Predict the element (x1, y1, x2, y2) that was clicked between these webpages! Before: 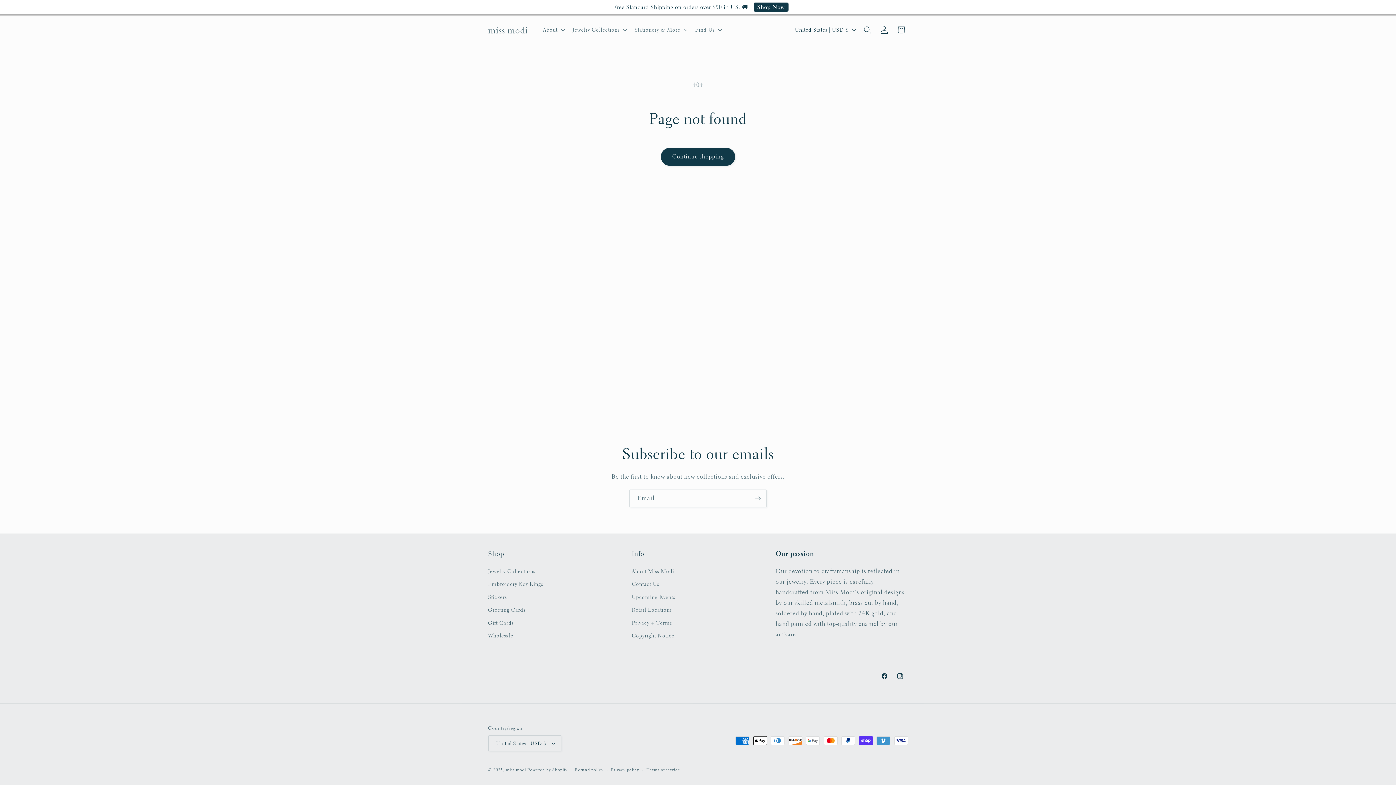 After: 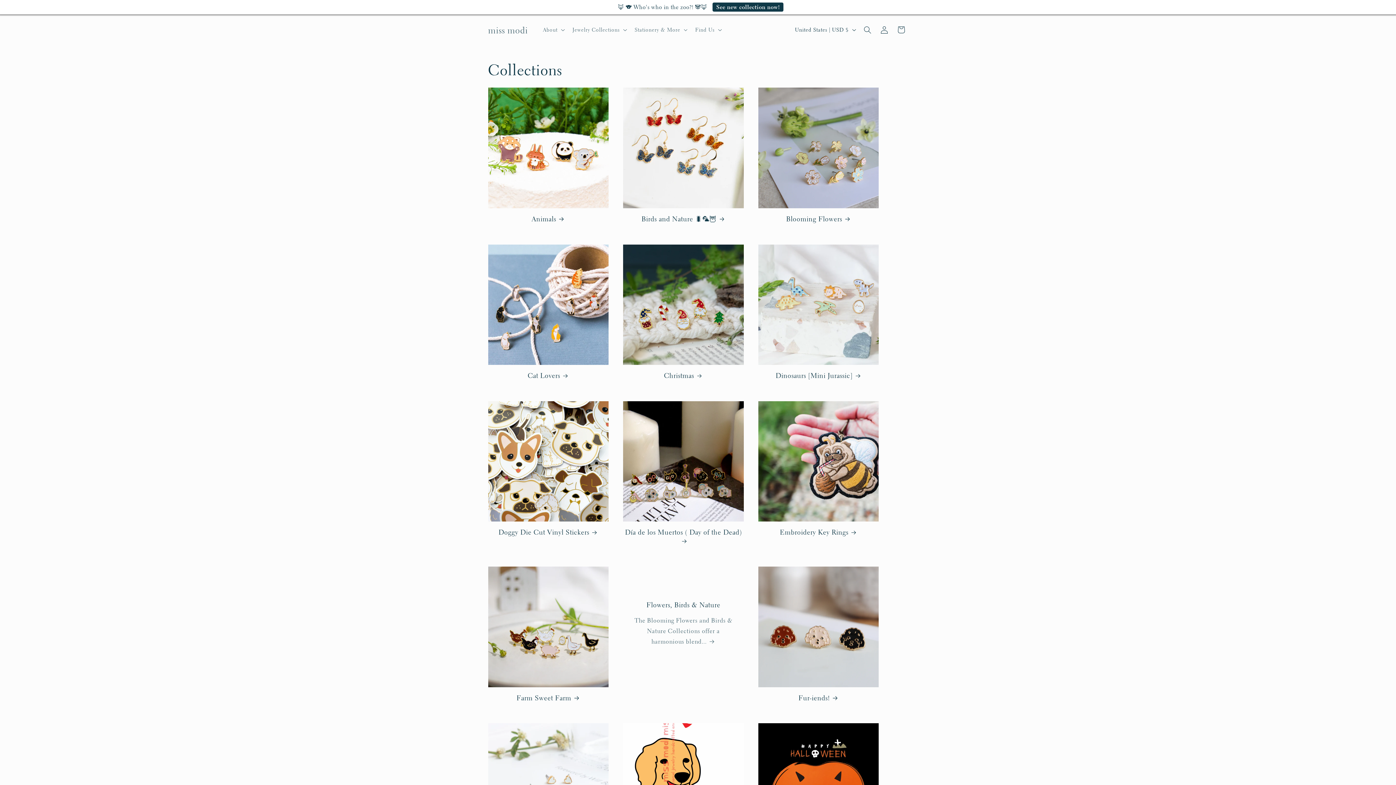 Action: label: Jewelry Collections bbox: (488, 567, 535, 578)